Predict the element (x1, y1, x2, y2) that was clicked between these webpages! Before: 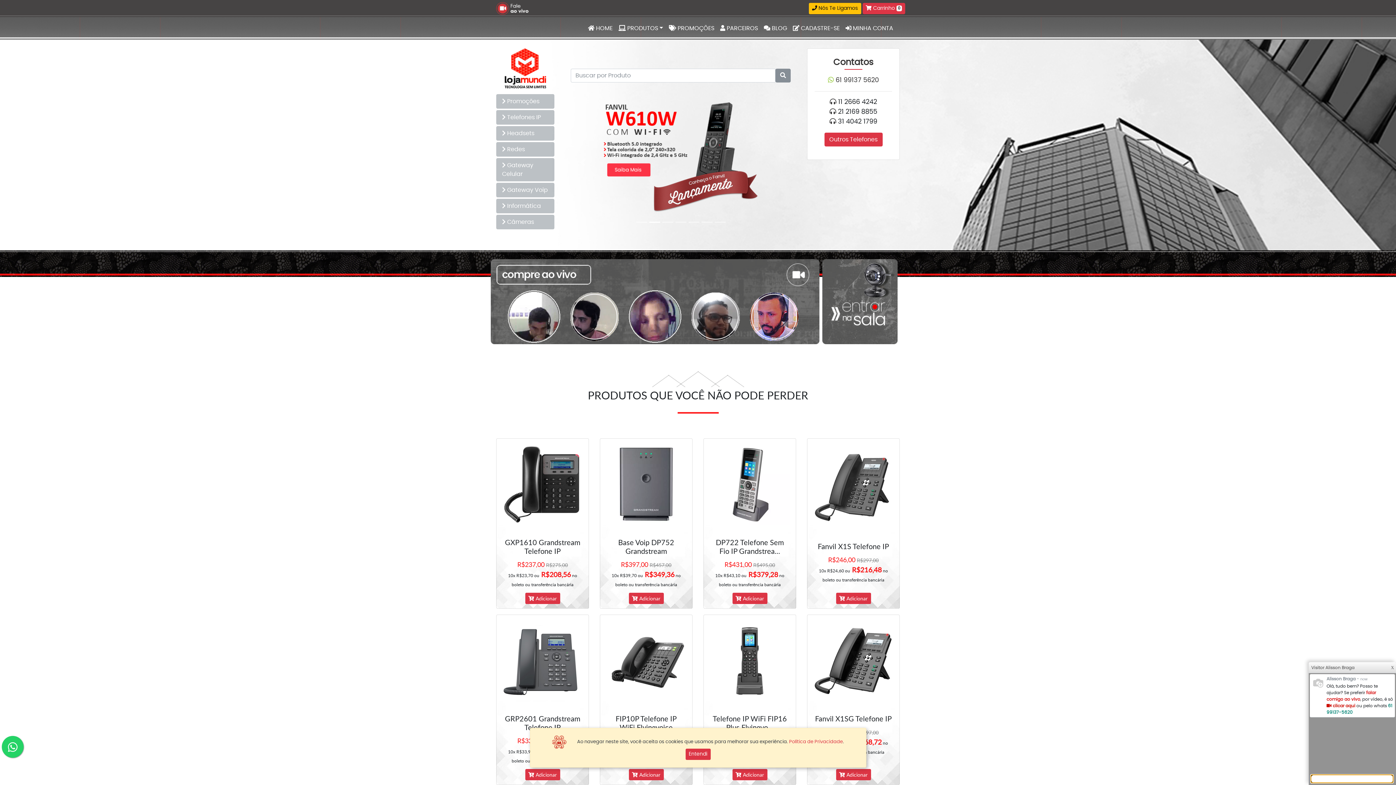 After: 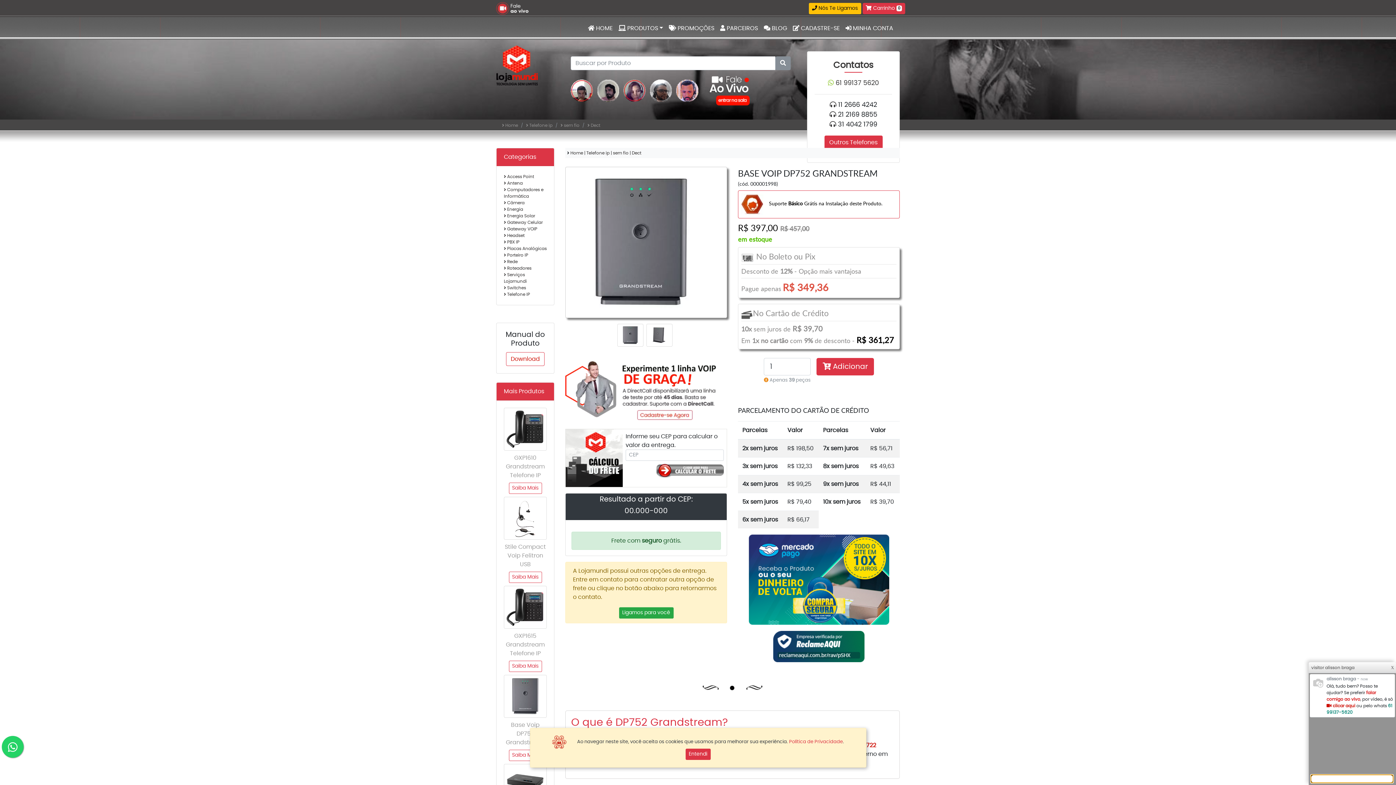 Action: bbox: (600, 438, 692, 530)